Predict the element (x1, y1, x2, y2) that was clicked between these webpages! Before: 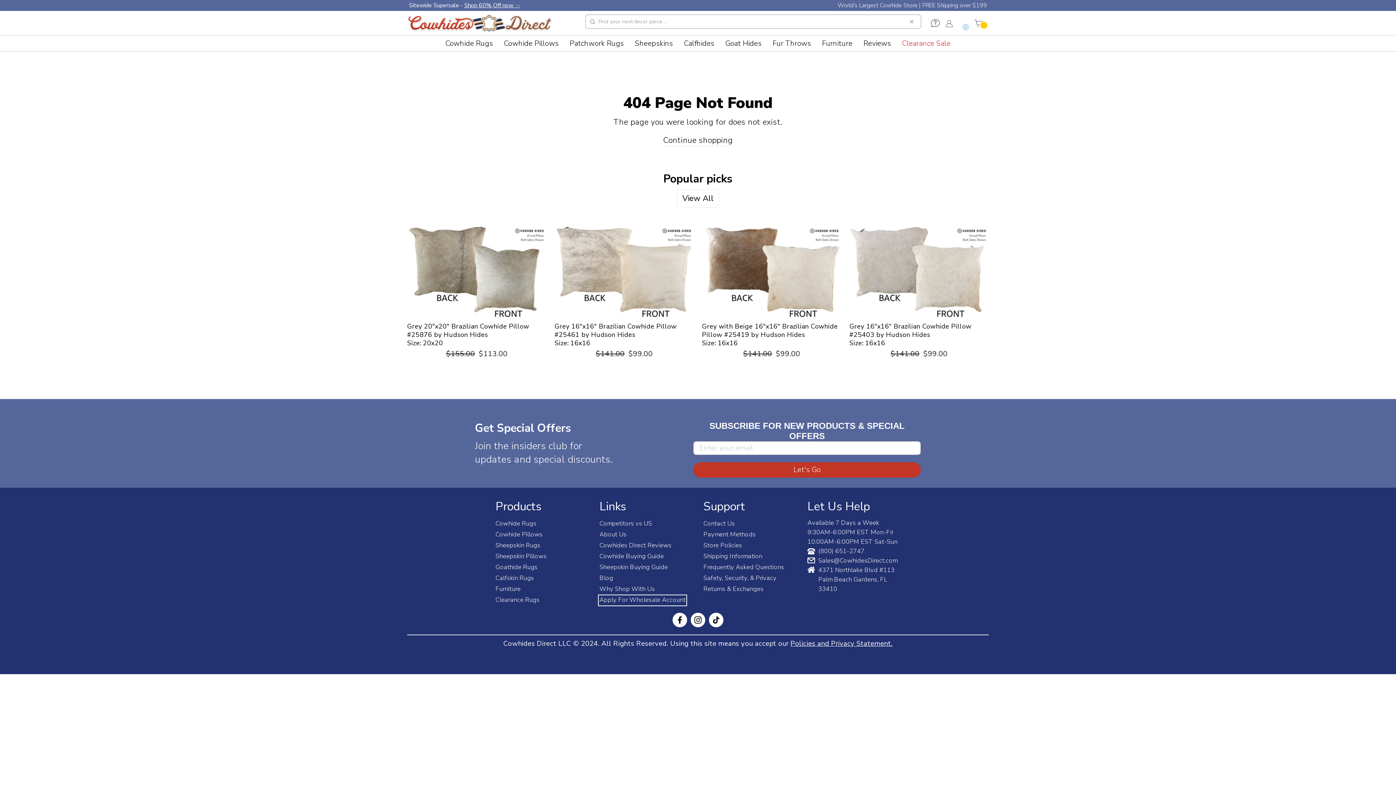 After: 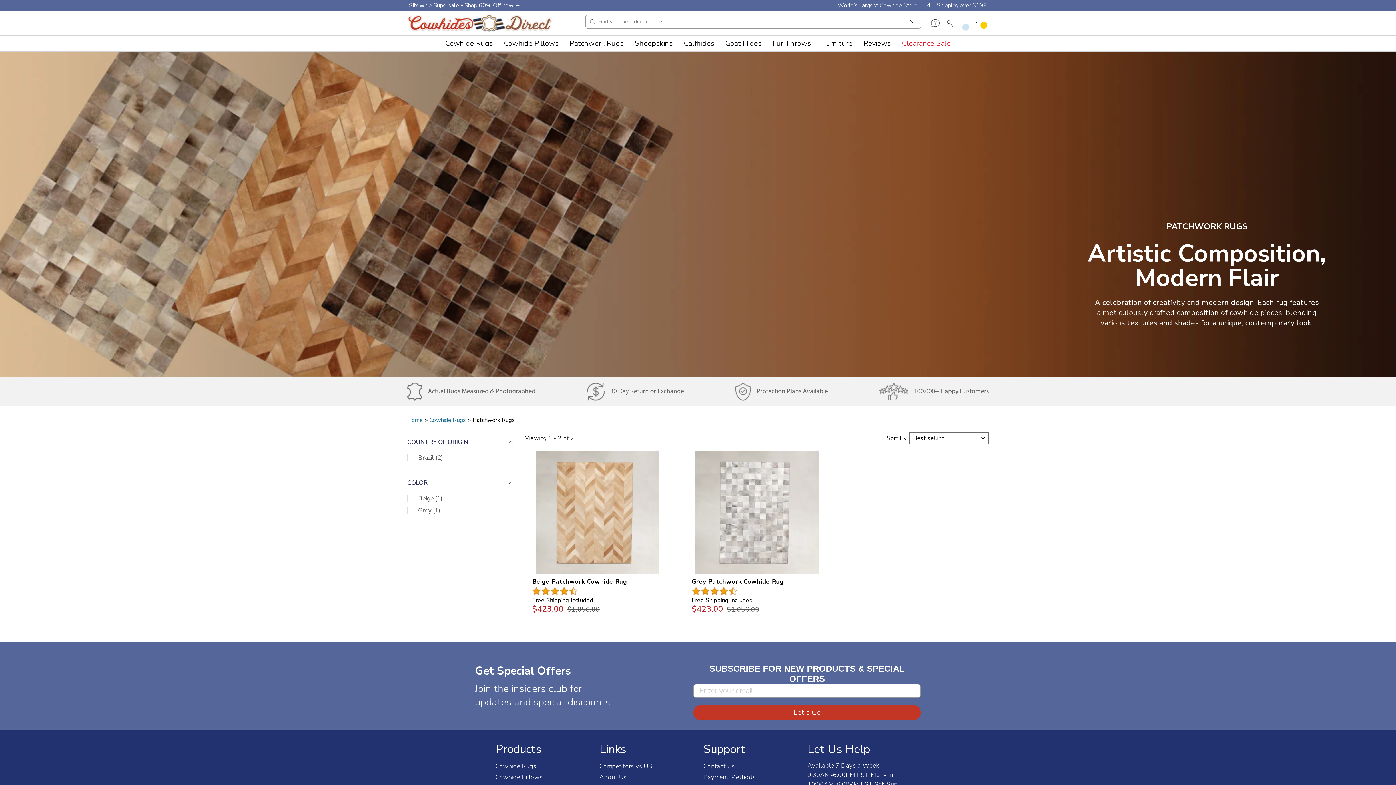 Action: label: Patchwork Rugs bbox: (569, 35, 624, 51)